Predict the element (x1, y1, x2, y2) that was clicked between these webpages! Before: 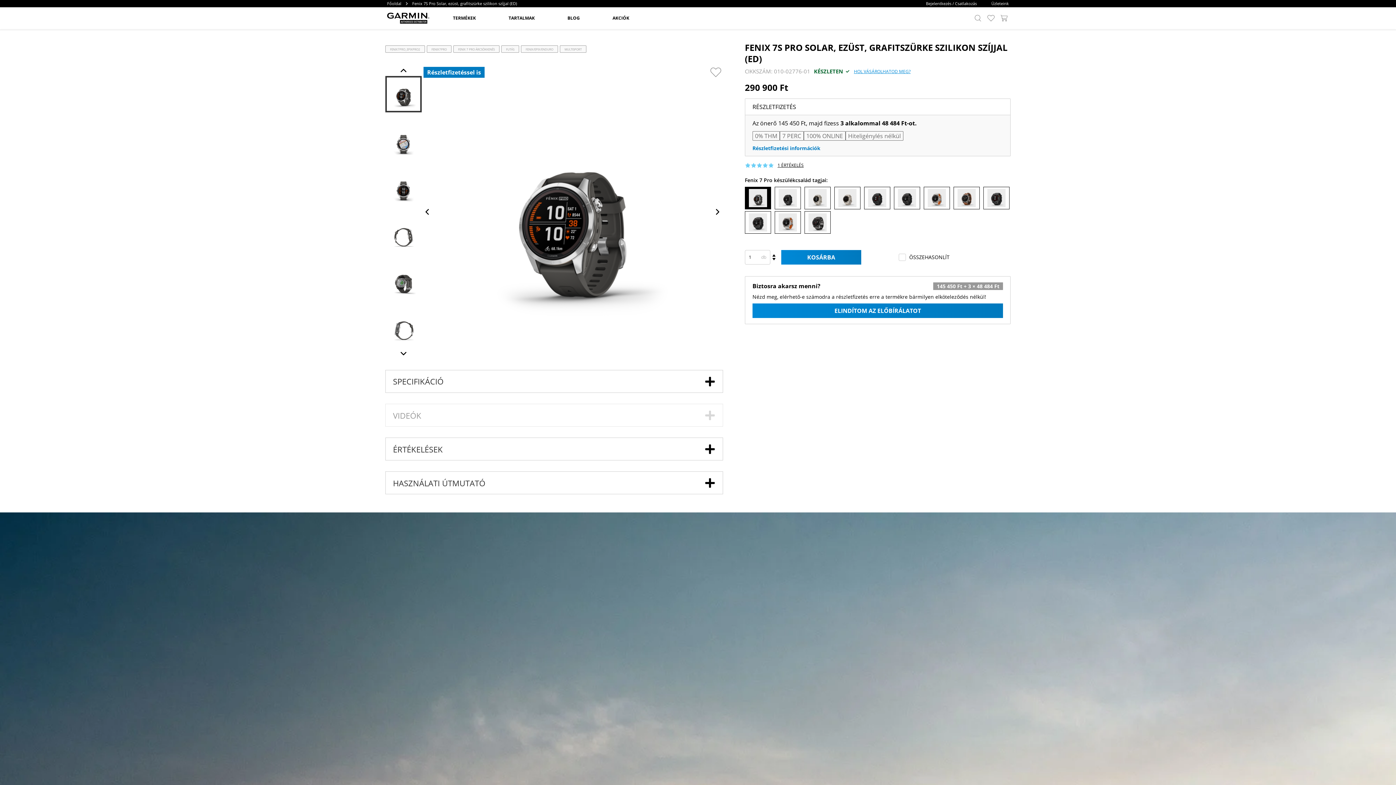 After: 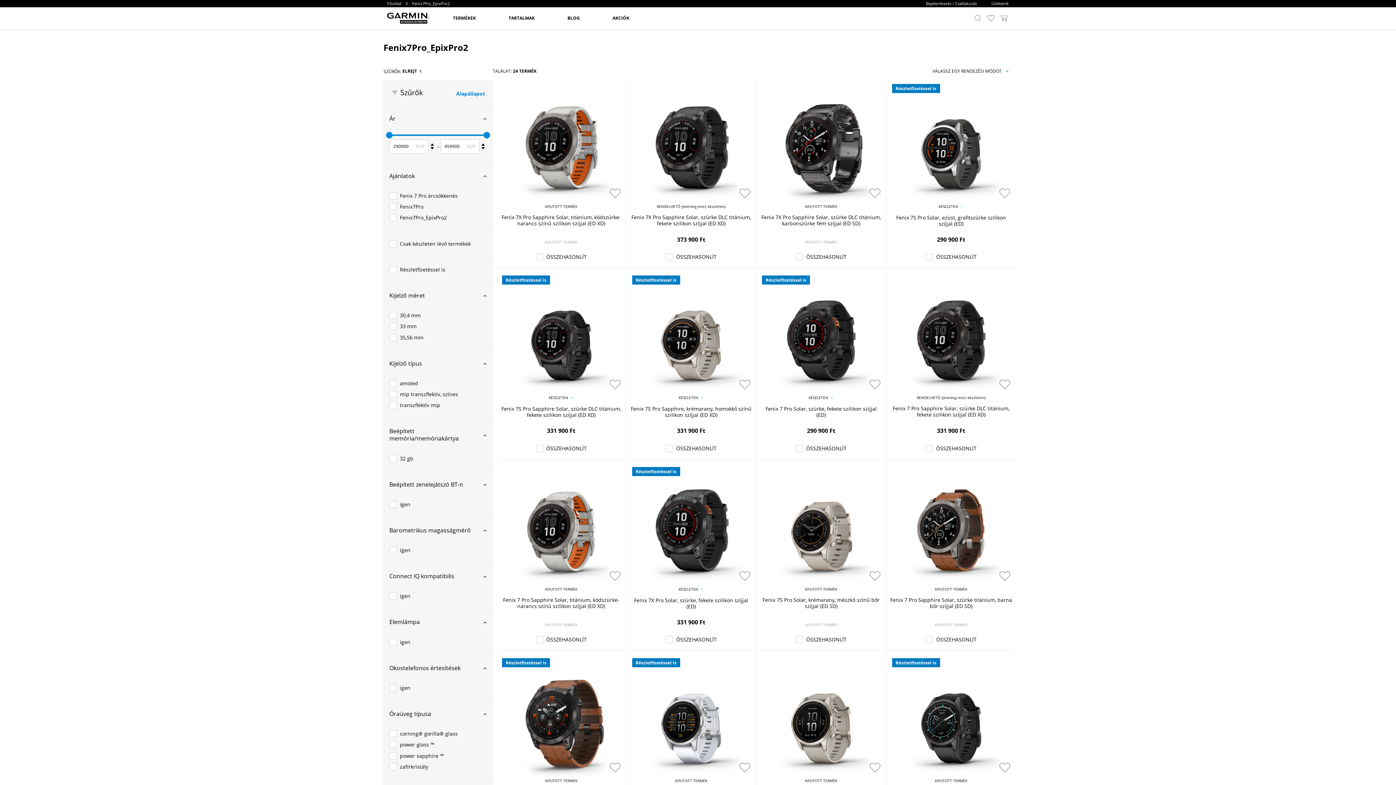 Action: bbox: (385, 45, 425, 52) label: FENIX7PRO_EPIXPRO2